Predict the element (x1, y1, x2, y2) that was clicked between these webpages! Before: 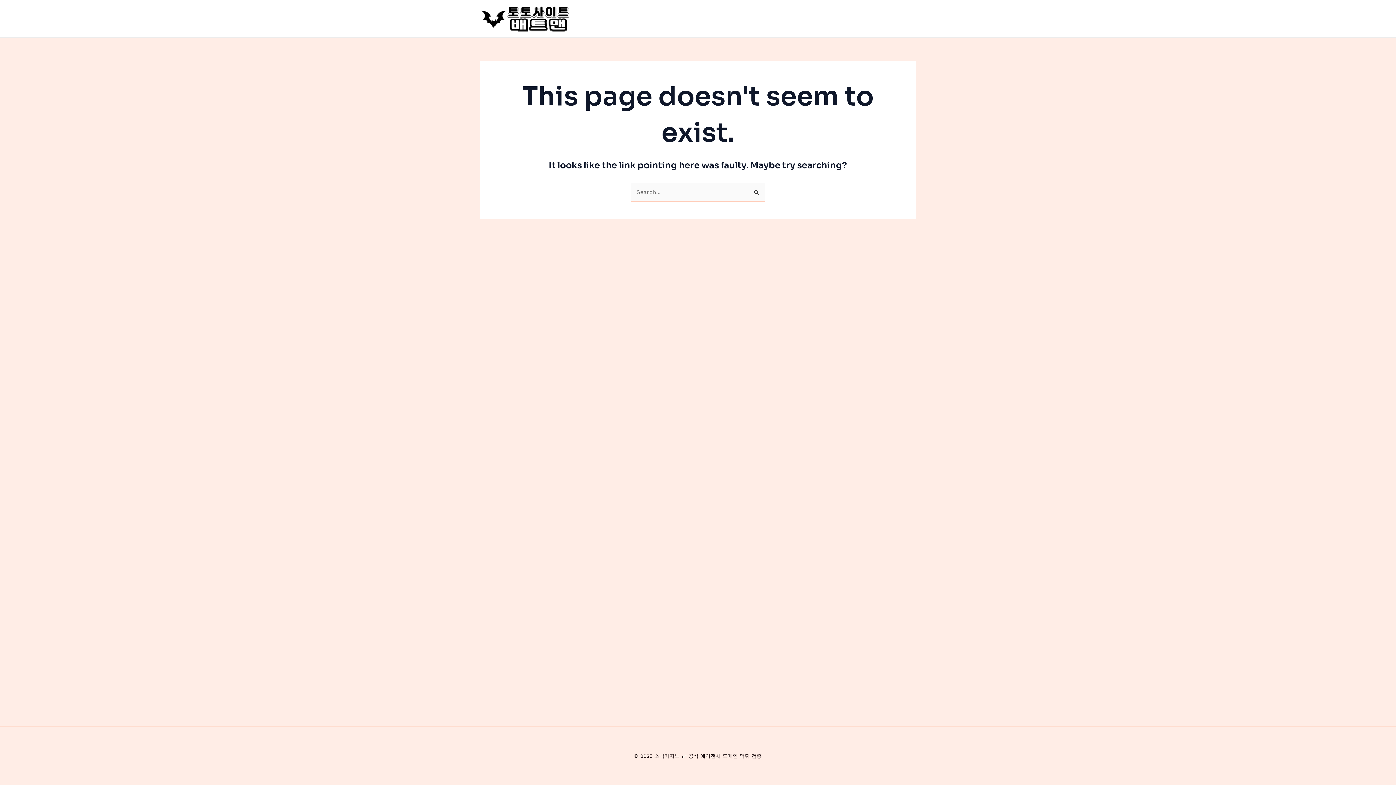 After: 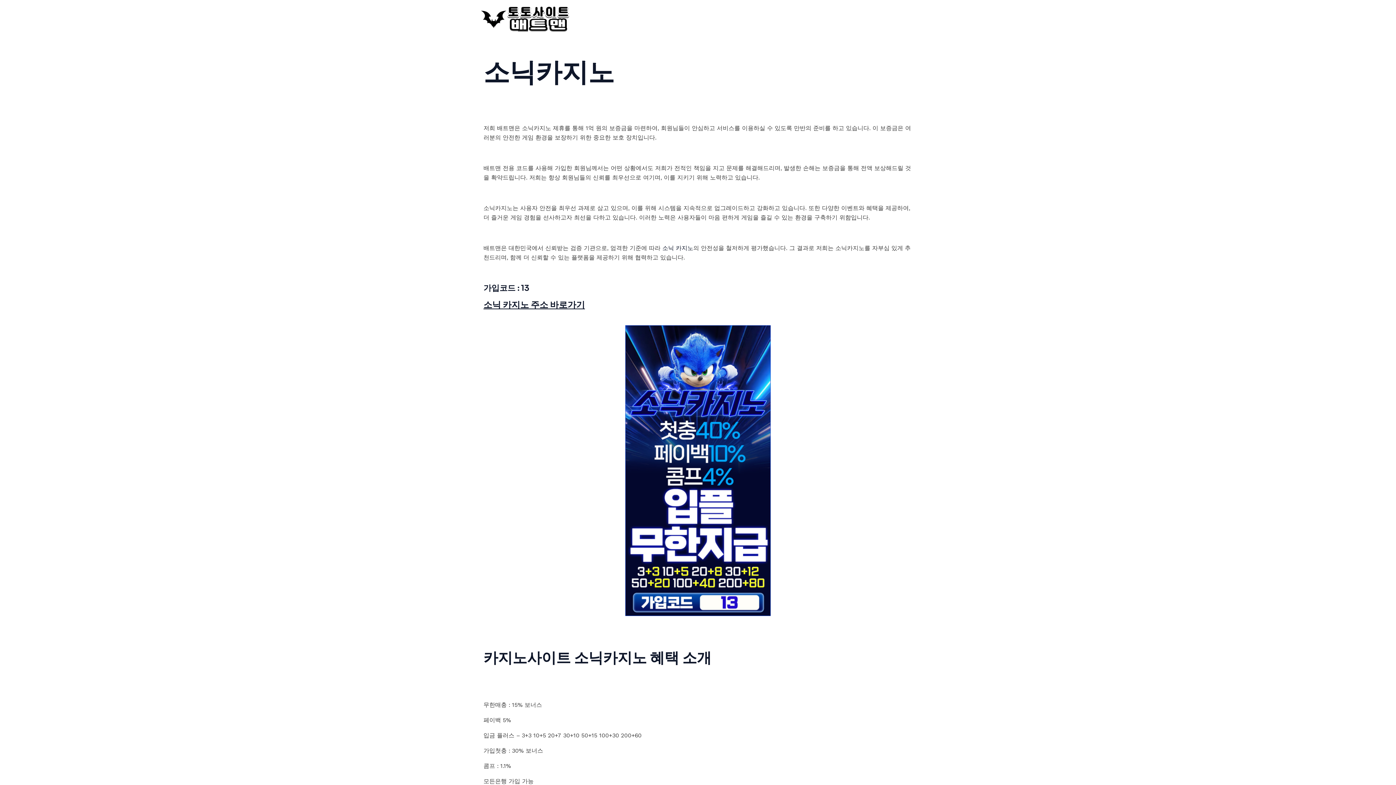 Action: bbox: (480, 14, 570, 21)